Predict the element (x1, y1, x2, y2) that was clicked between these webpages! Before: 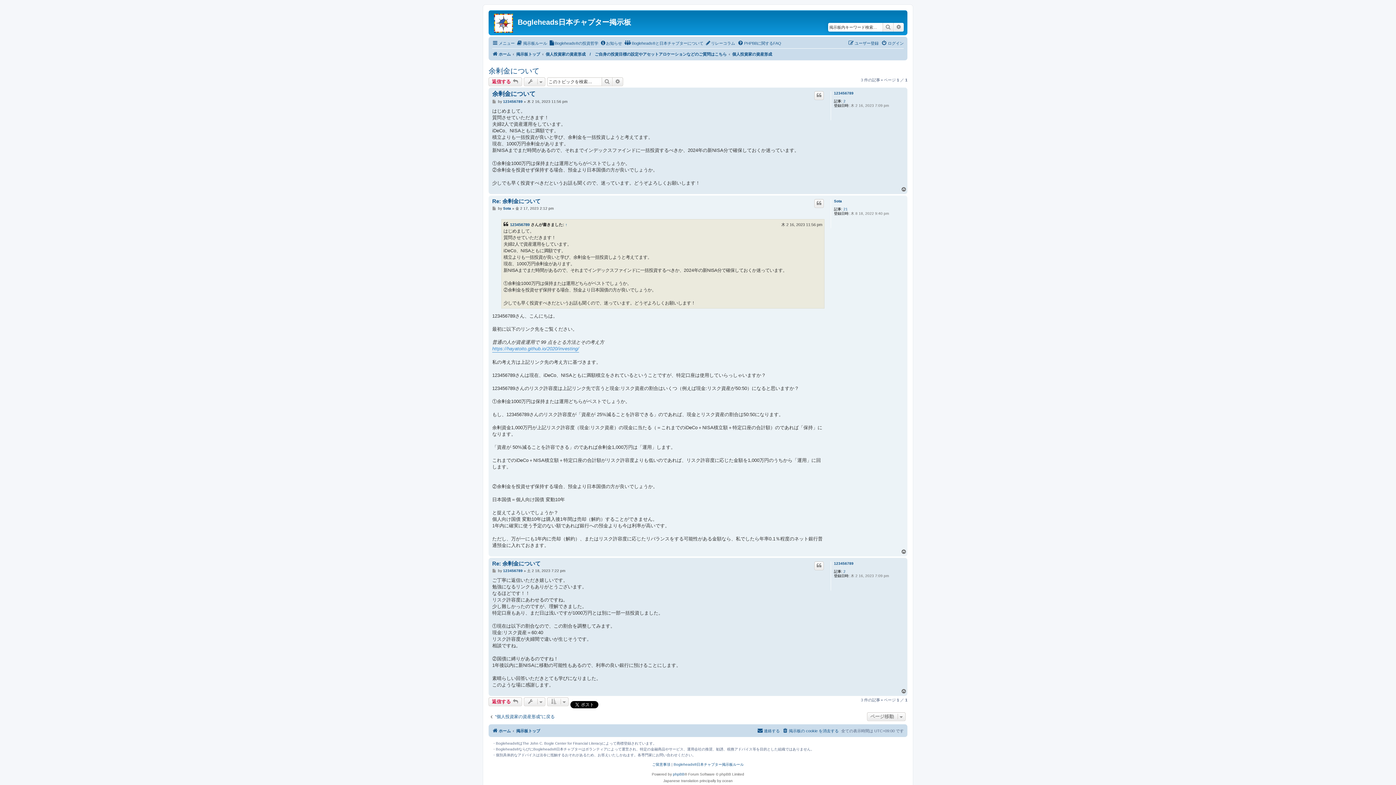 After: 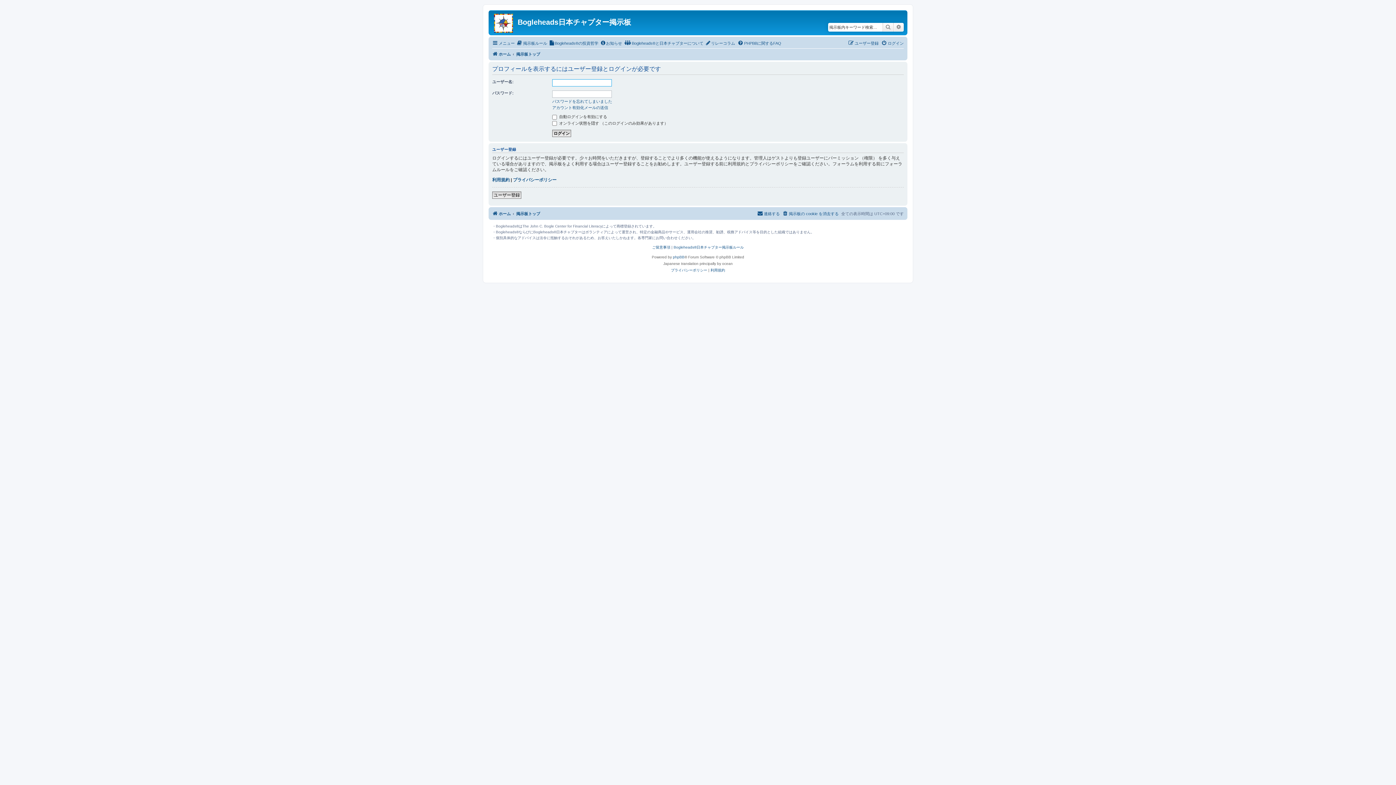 Action: bbox: (503, 569, 522, 573) label: 123456789